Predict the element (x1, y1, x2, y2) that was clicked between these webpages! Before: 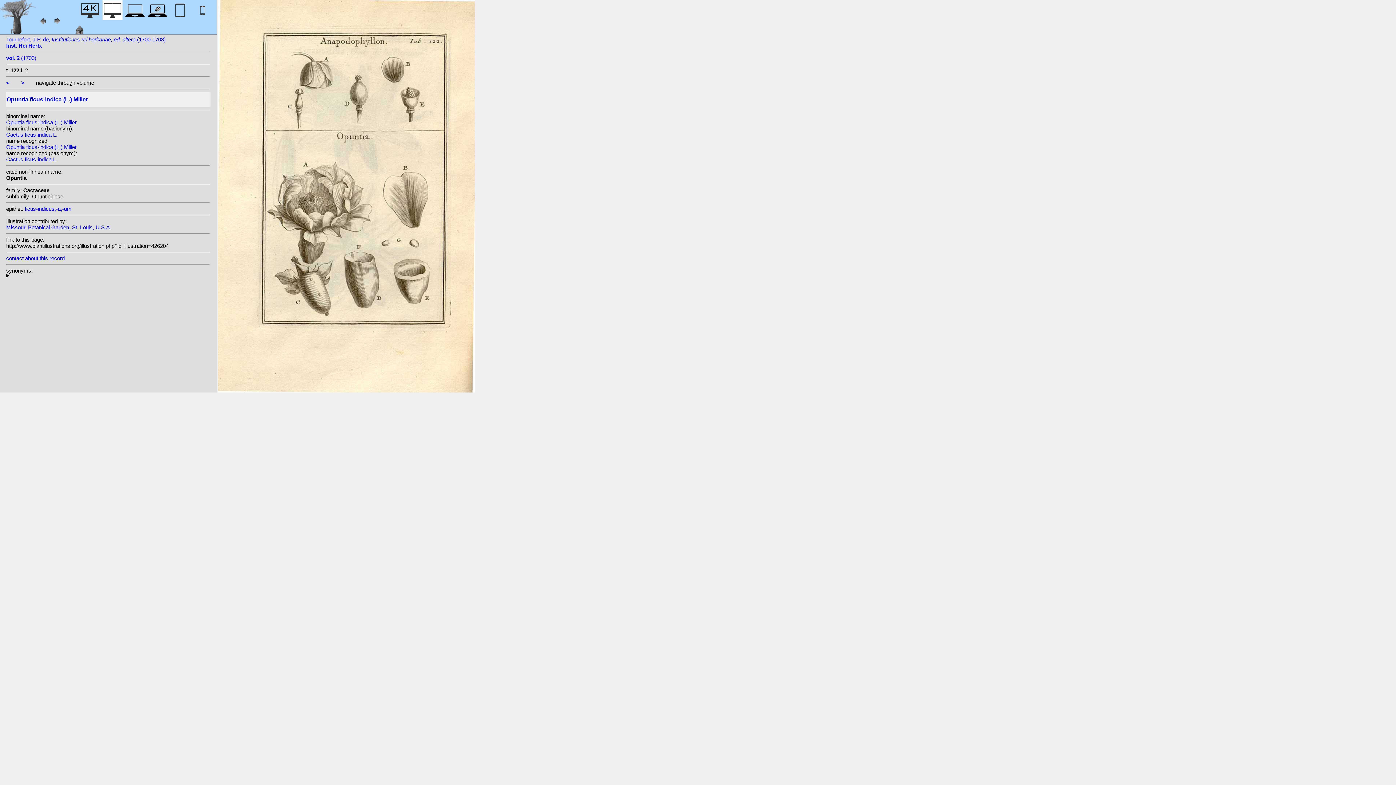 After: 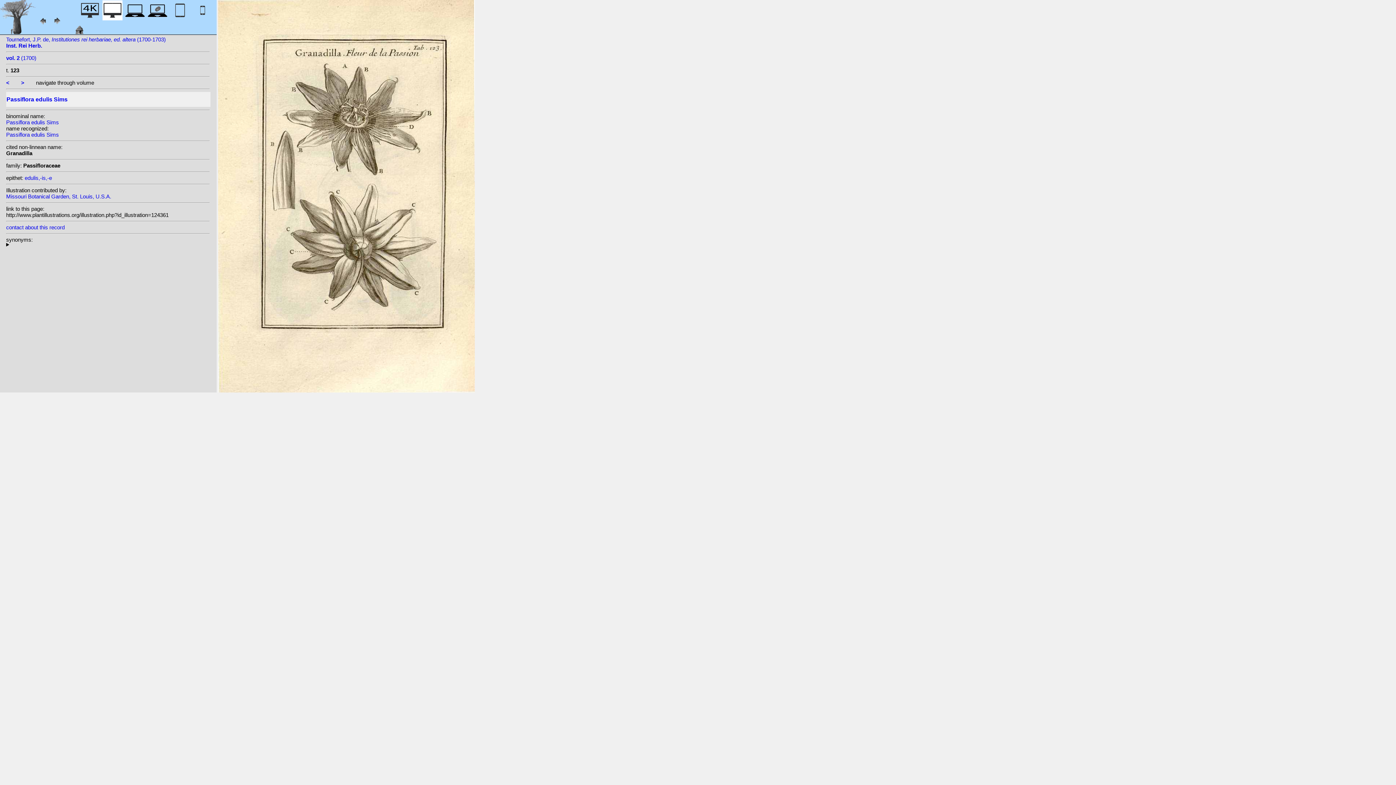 Action: label: > bbox: (21, 79, 24, 85)